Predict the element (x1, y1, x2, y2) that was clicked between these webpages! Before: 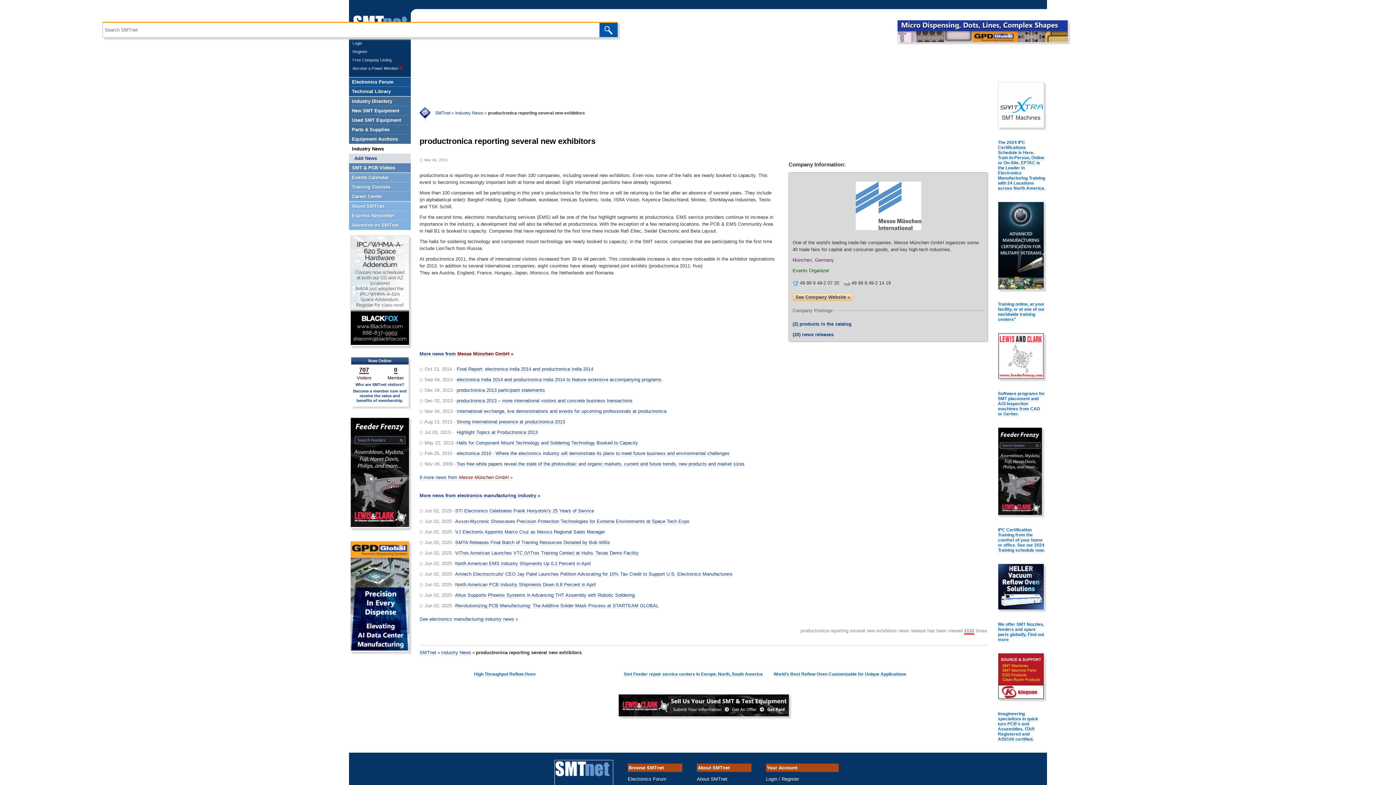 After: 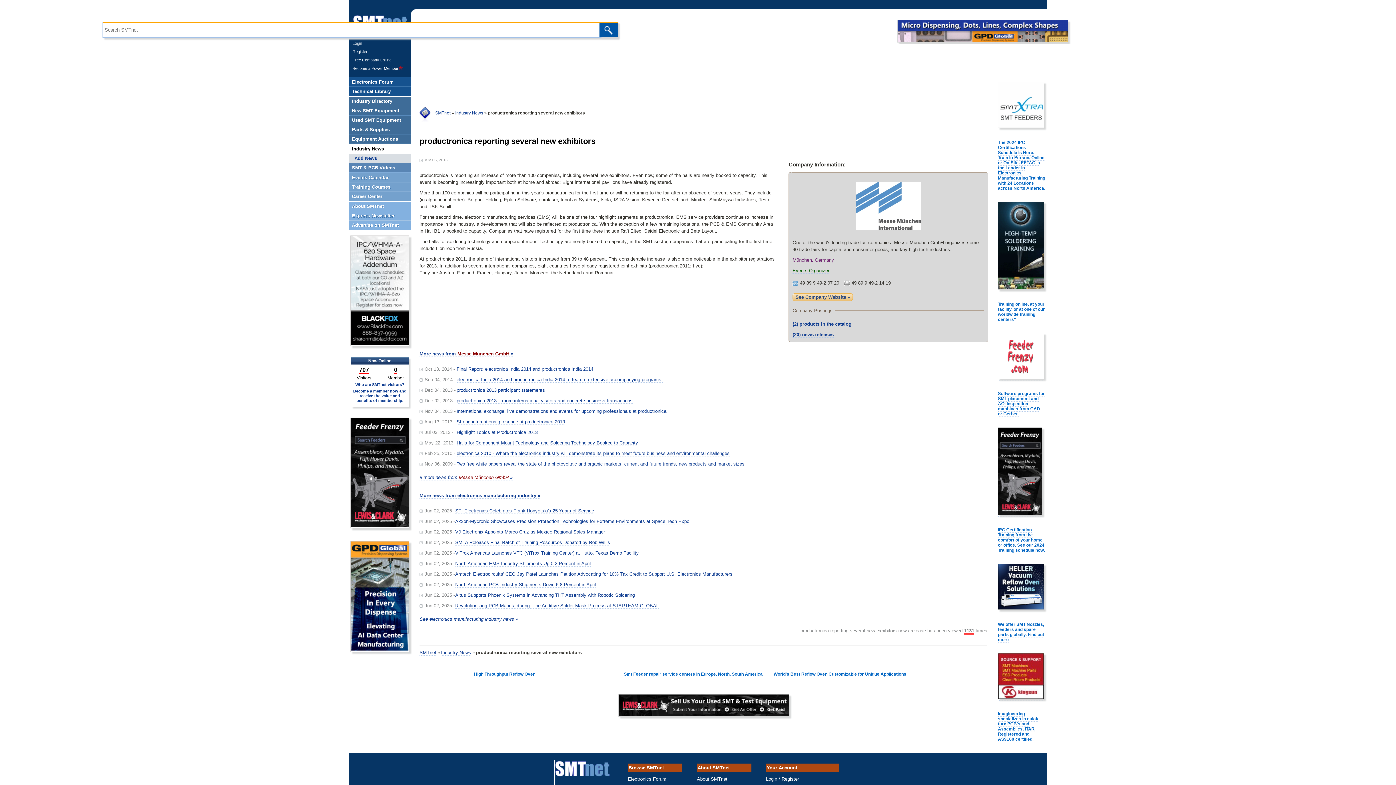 Action: label: High Throughput Reflow Oven bbox: (474, 671, 535, 677)